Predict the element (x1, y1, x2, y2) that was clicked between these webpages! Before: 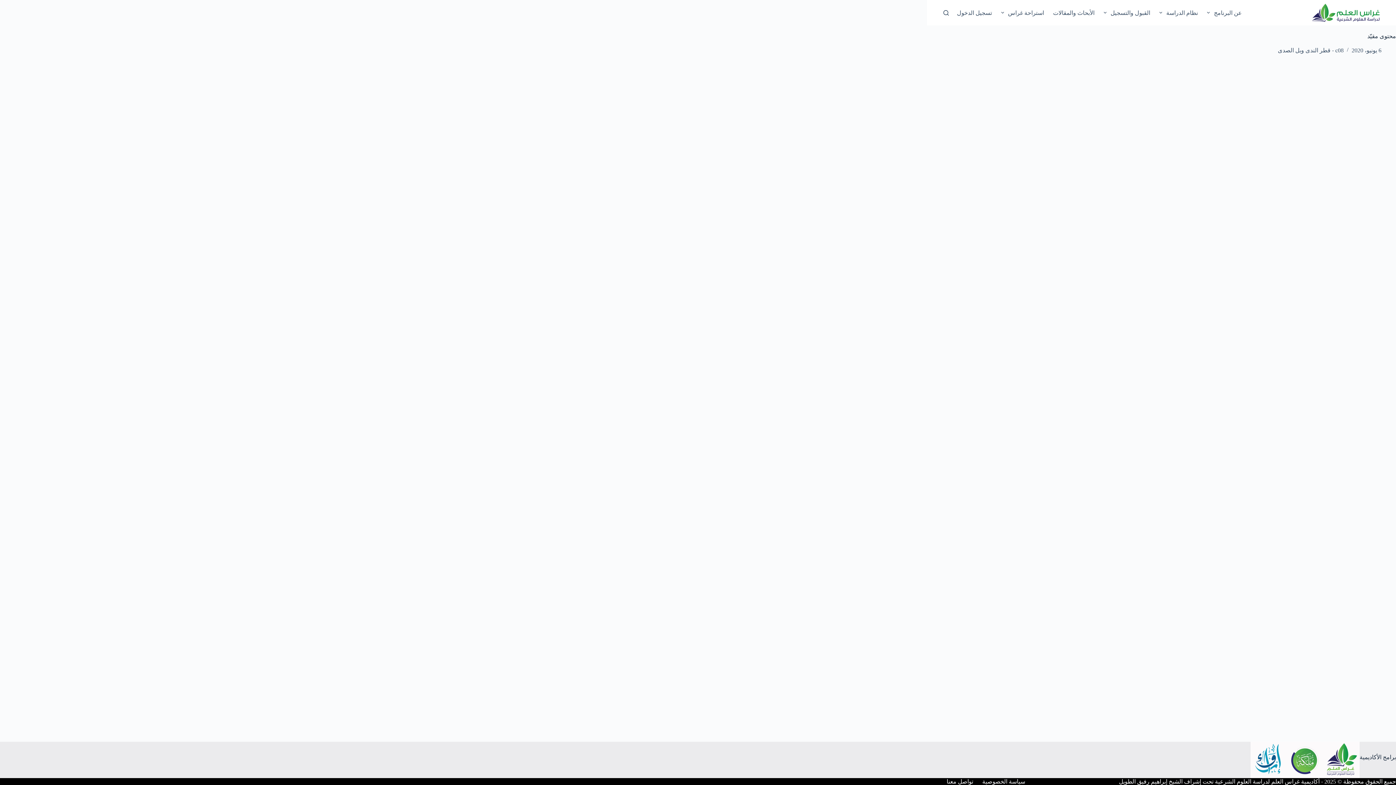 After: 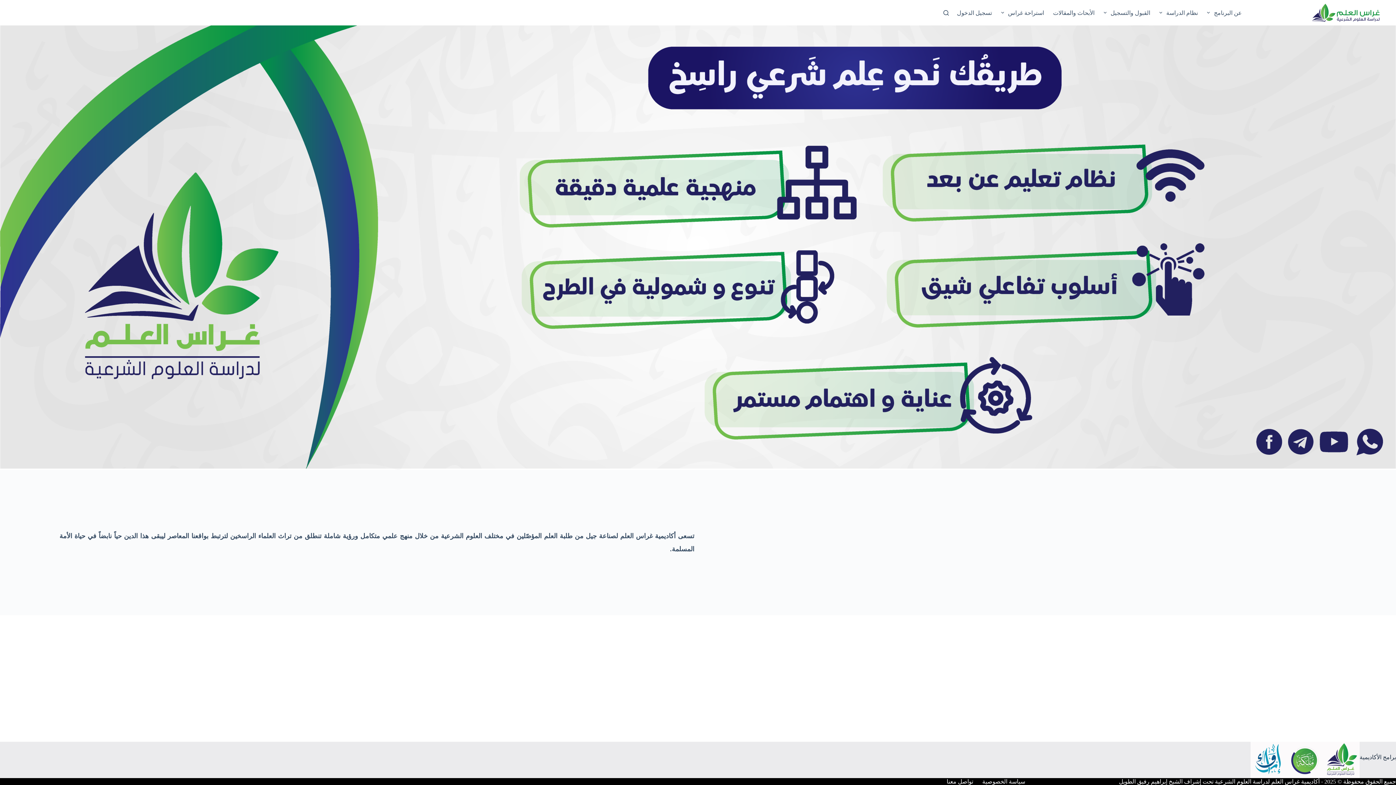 Action: bbox: (1312, 3, 1379, 21)